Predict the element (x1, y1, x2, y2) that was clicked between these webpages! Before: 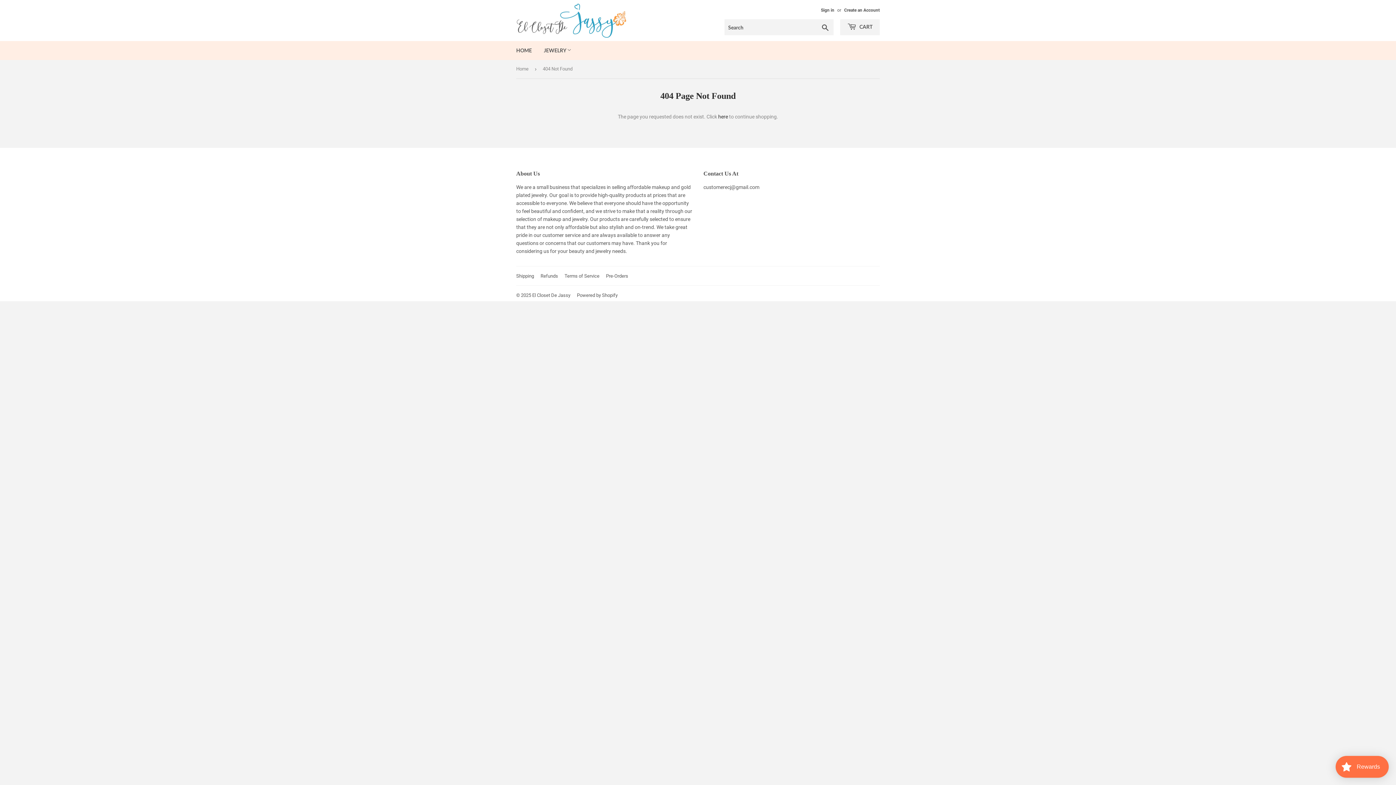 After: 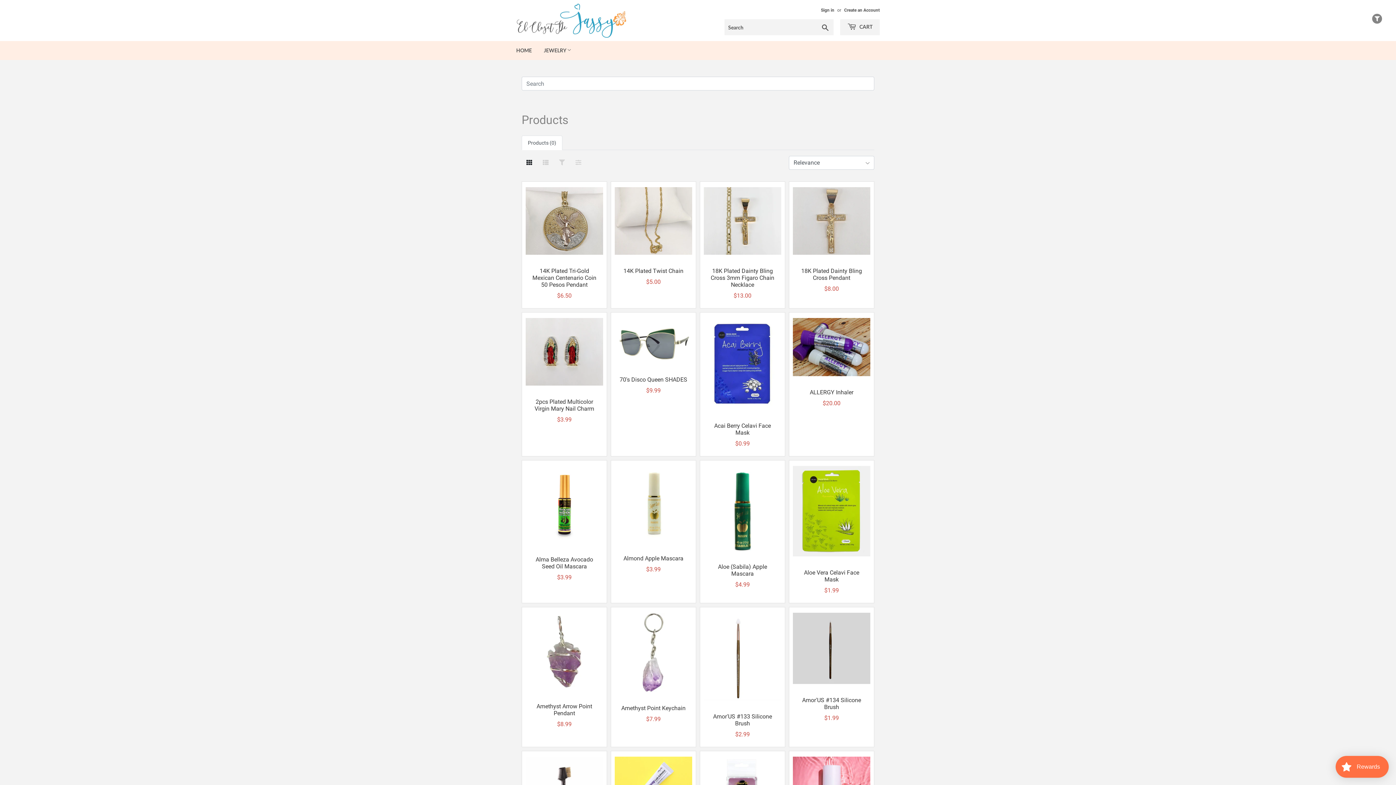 Action: bbox: (718, 113, 728, 119) label: here